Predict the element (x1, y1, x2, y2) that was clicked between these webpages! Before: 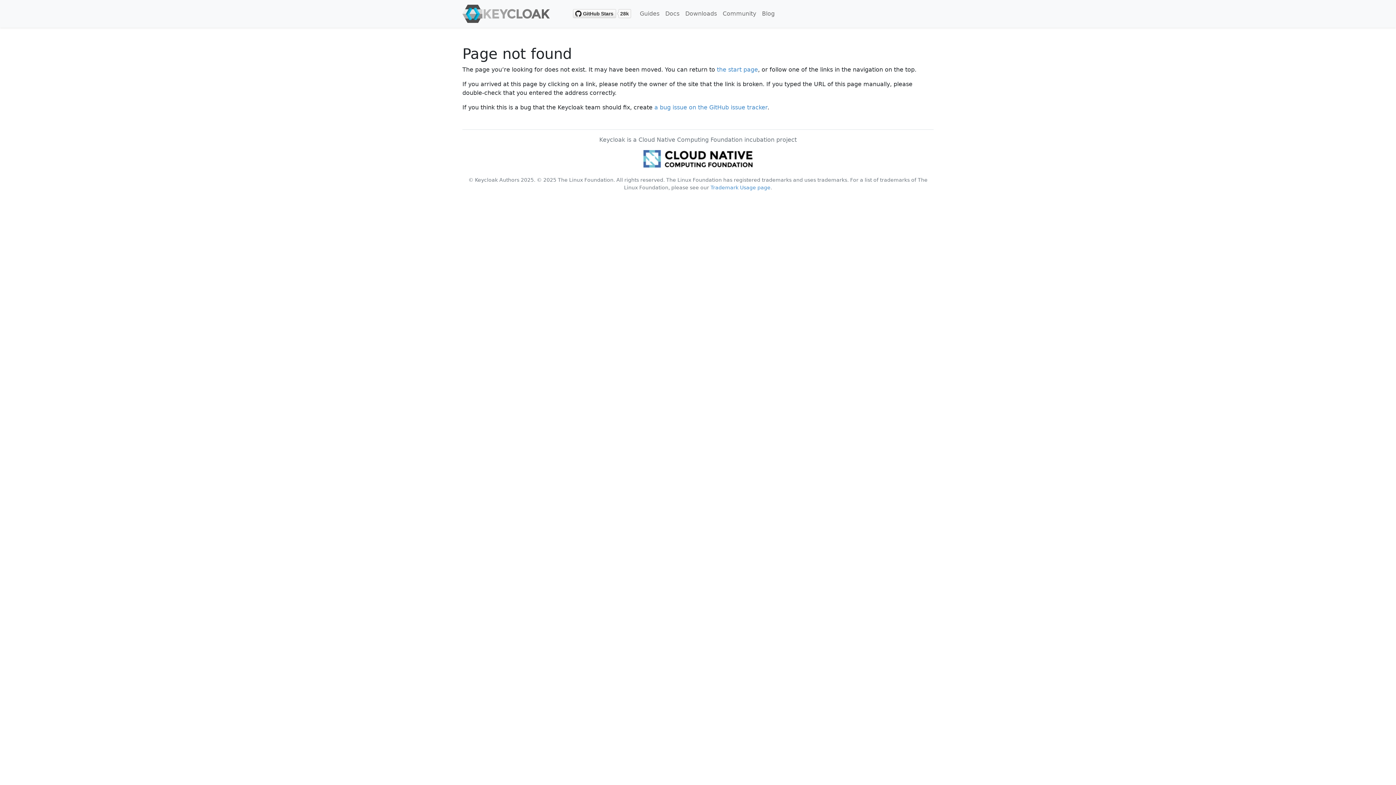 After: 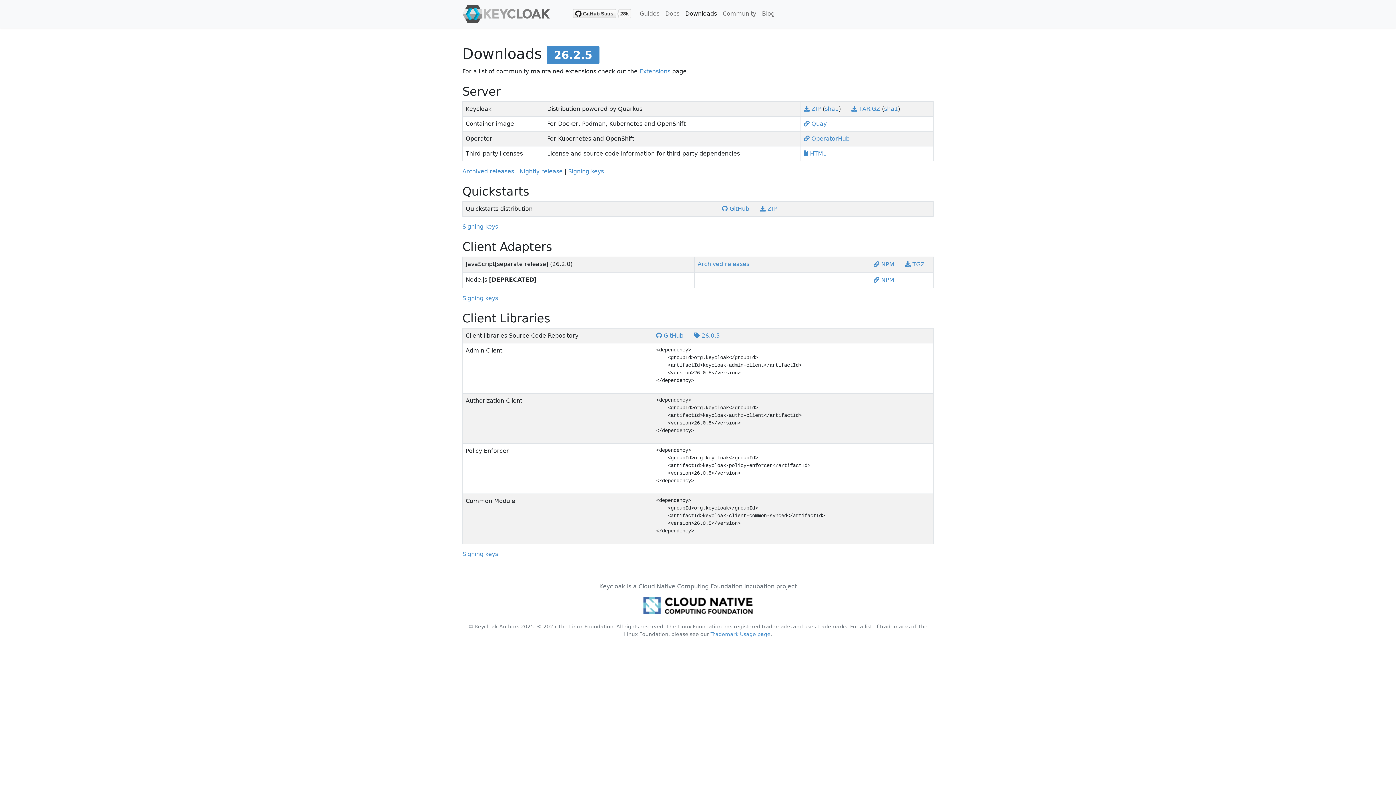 Action: bbox: (682, 6, 720, 21) label: Downloads